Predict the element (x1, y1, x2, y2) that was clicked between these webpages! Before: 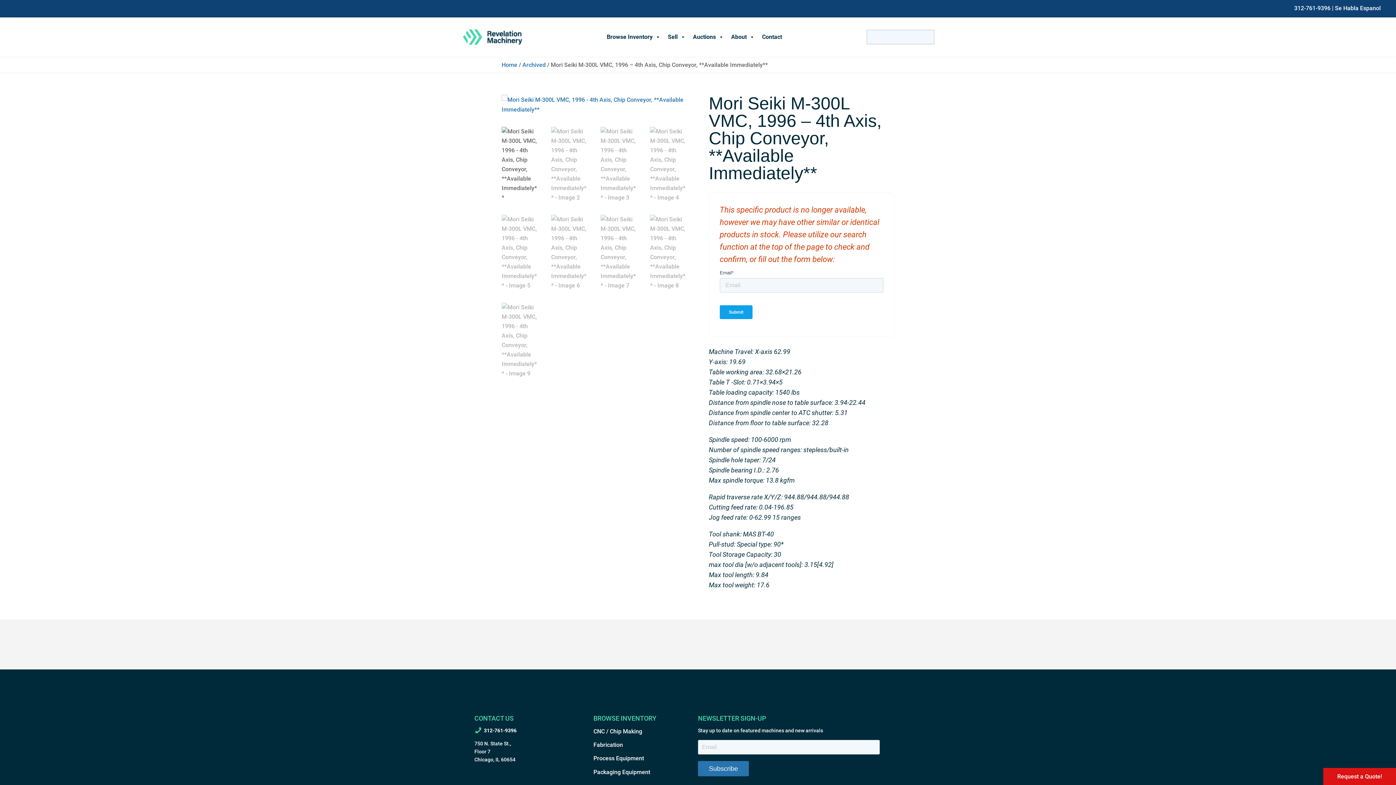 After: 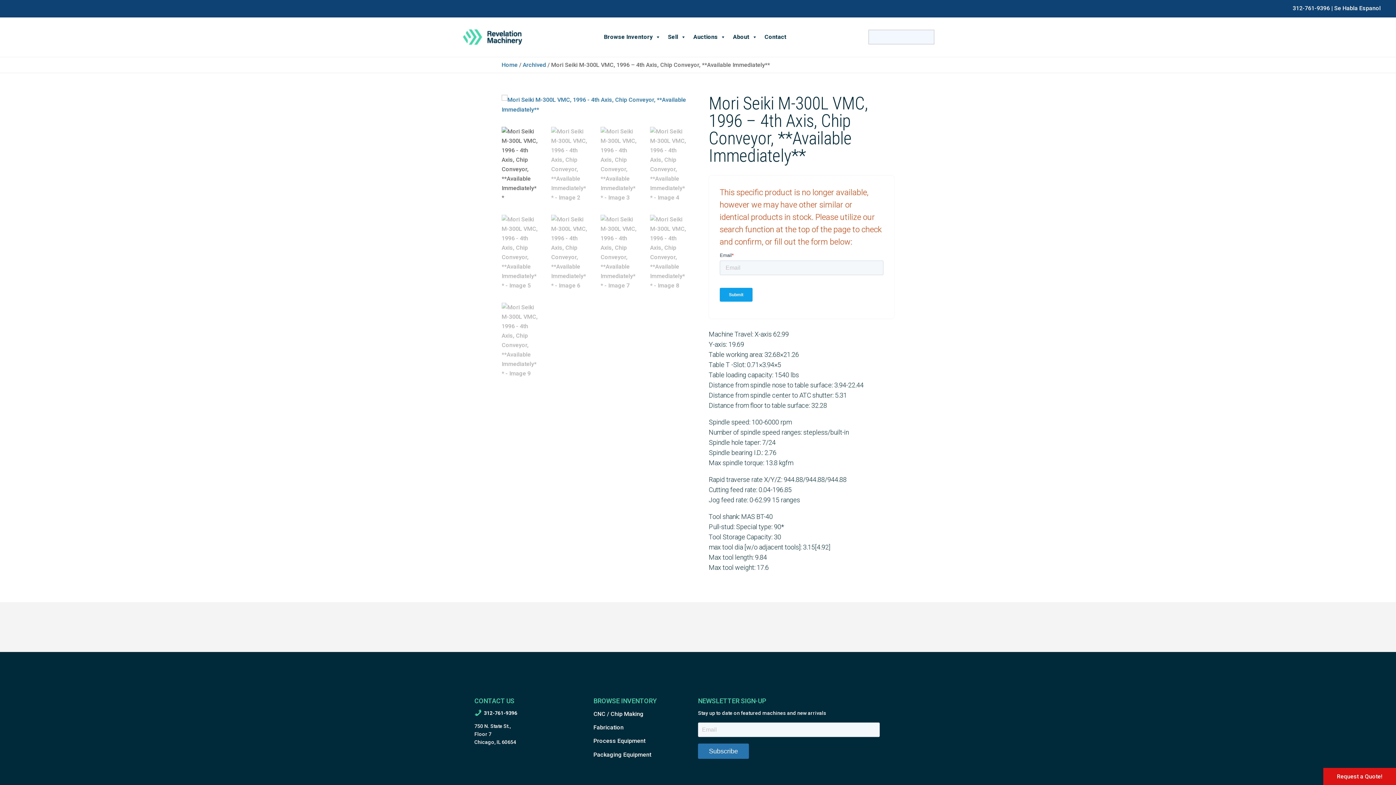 Action: bbox: (727, 627, 786, 662)